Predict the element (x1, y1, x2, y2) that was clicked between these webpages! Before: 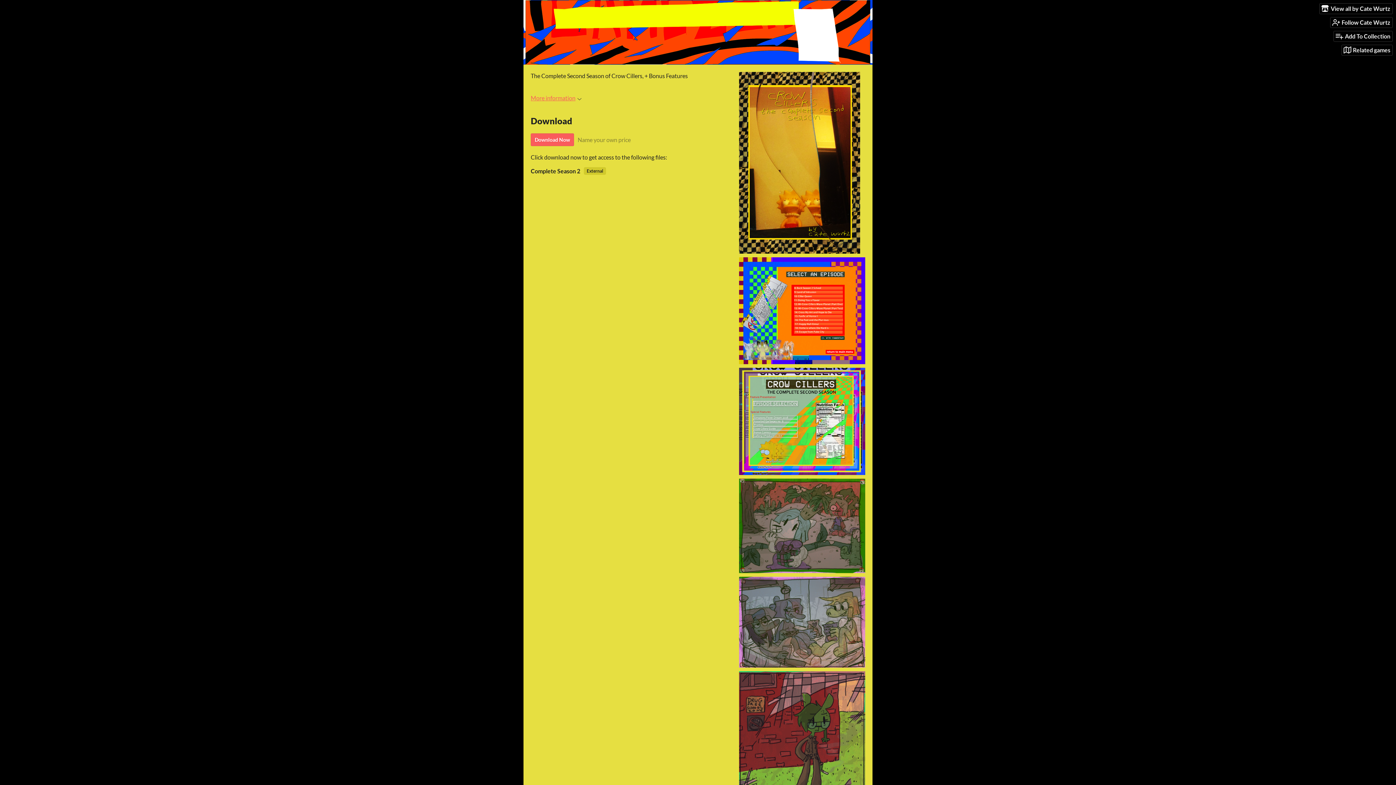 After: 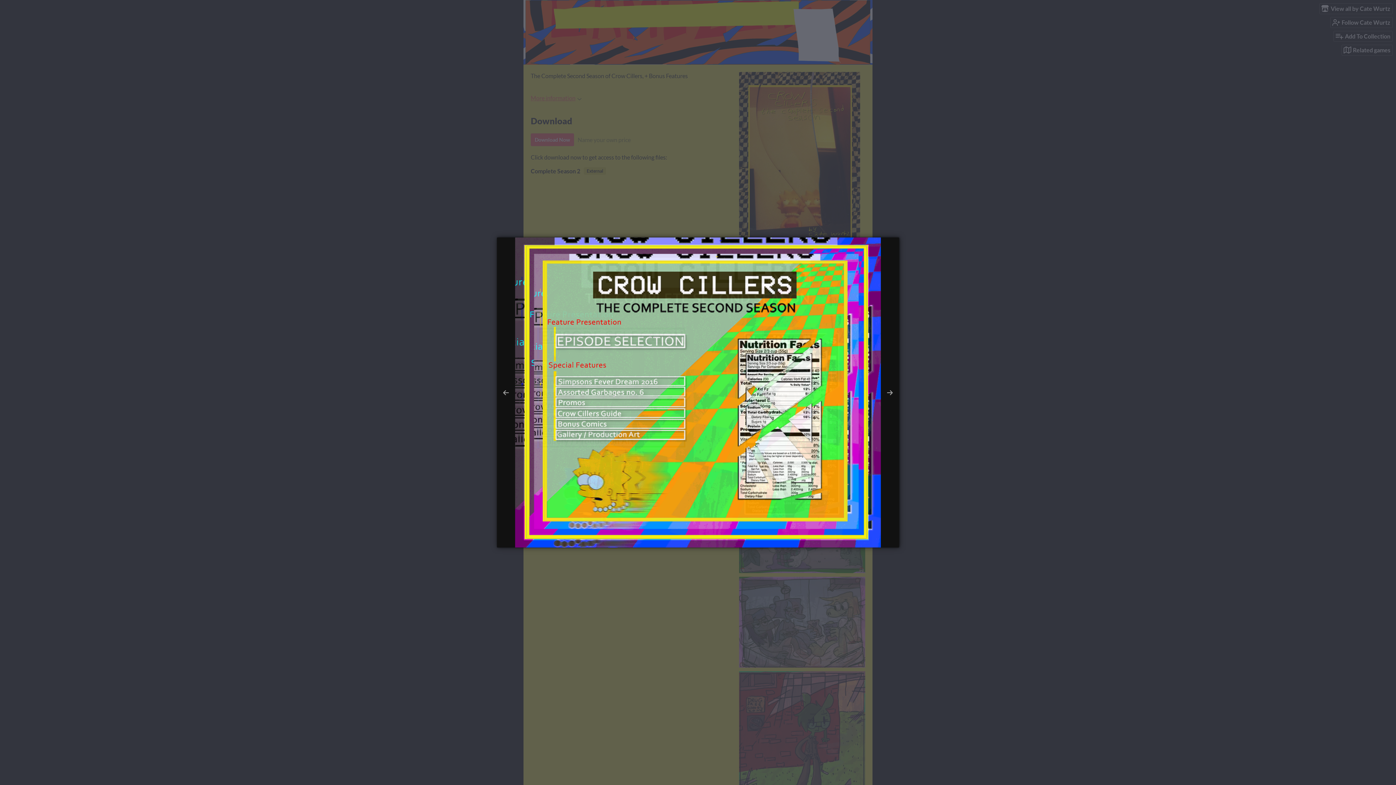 Action: bbox: (739, 368, 865, 475)